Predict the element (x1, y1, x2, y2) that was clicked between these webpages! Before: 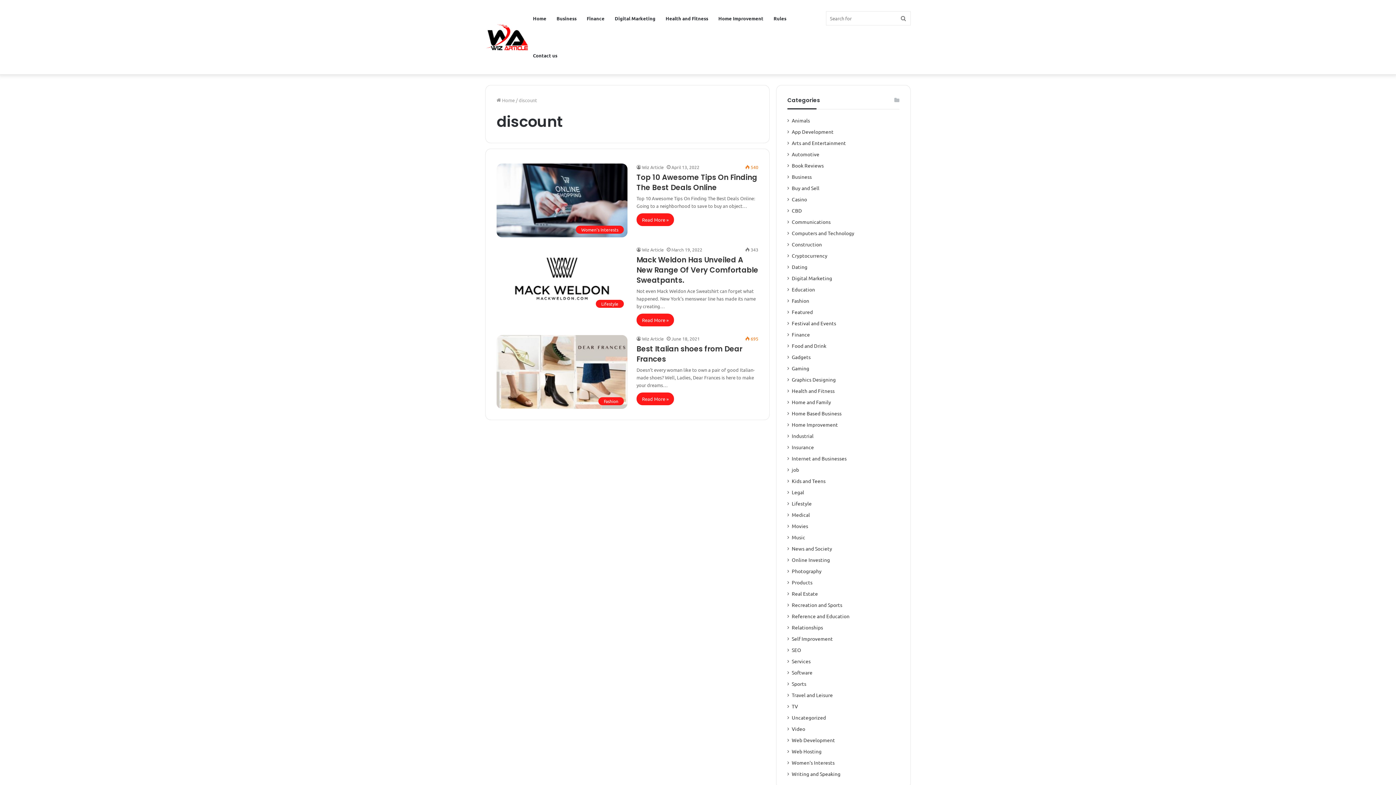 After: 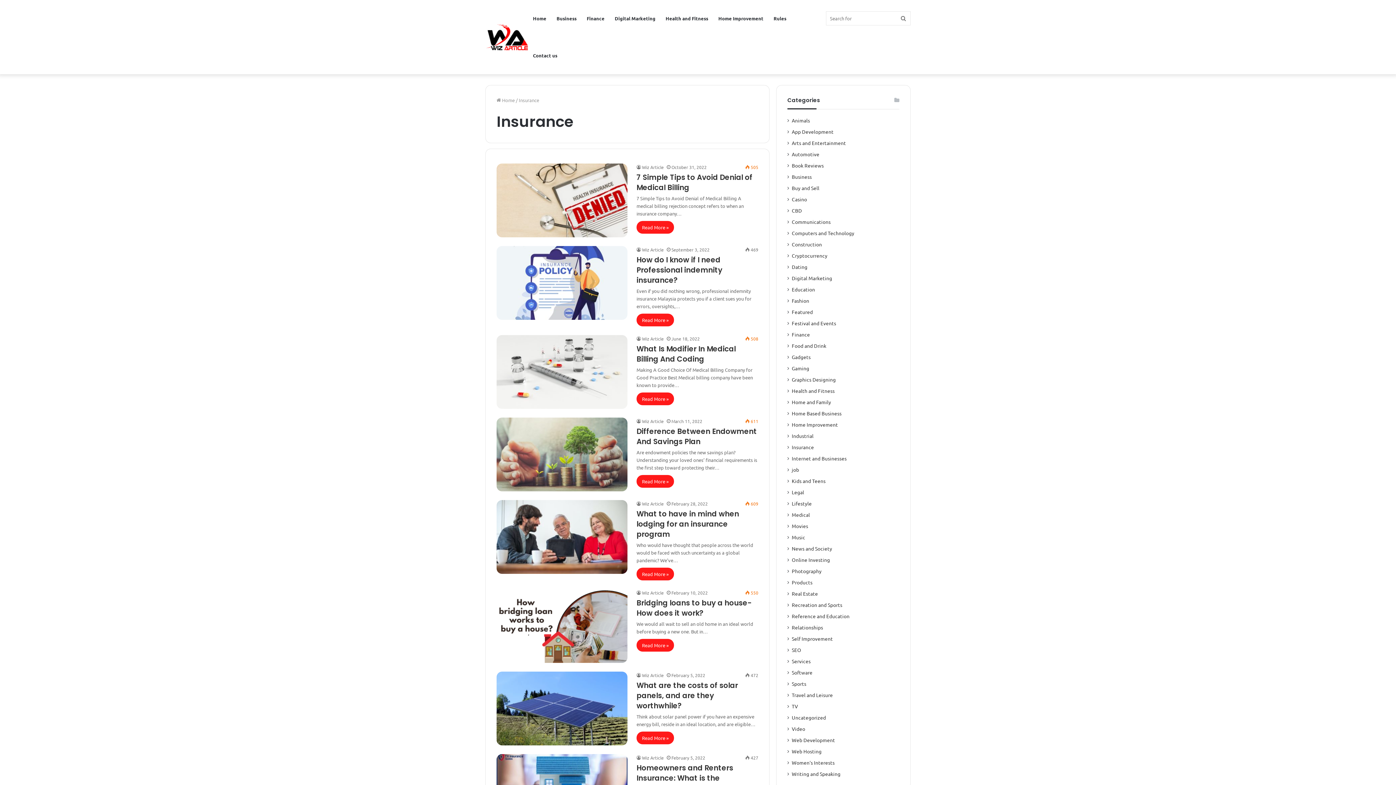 Action: label: Insurance bbox: (792, 443, 814, 451)